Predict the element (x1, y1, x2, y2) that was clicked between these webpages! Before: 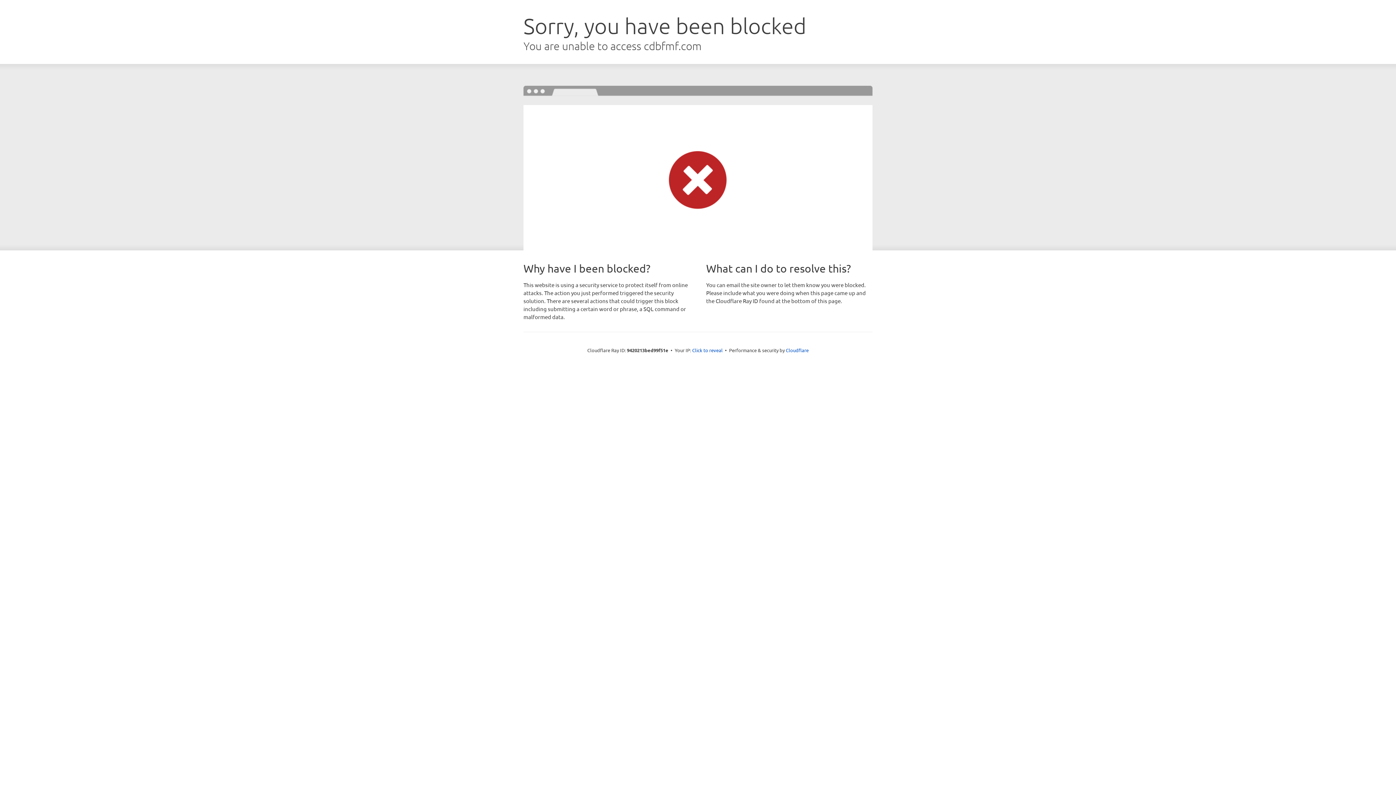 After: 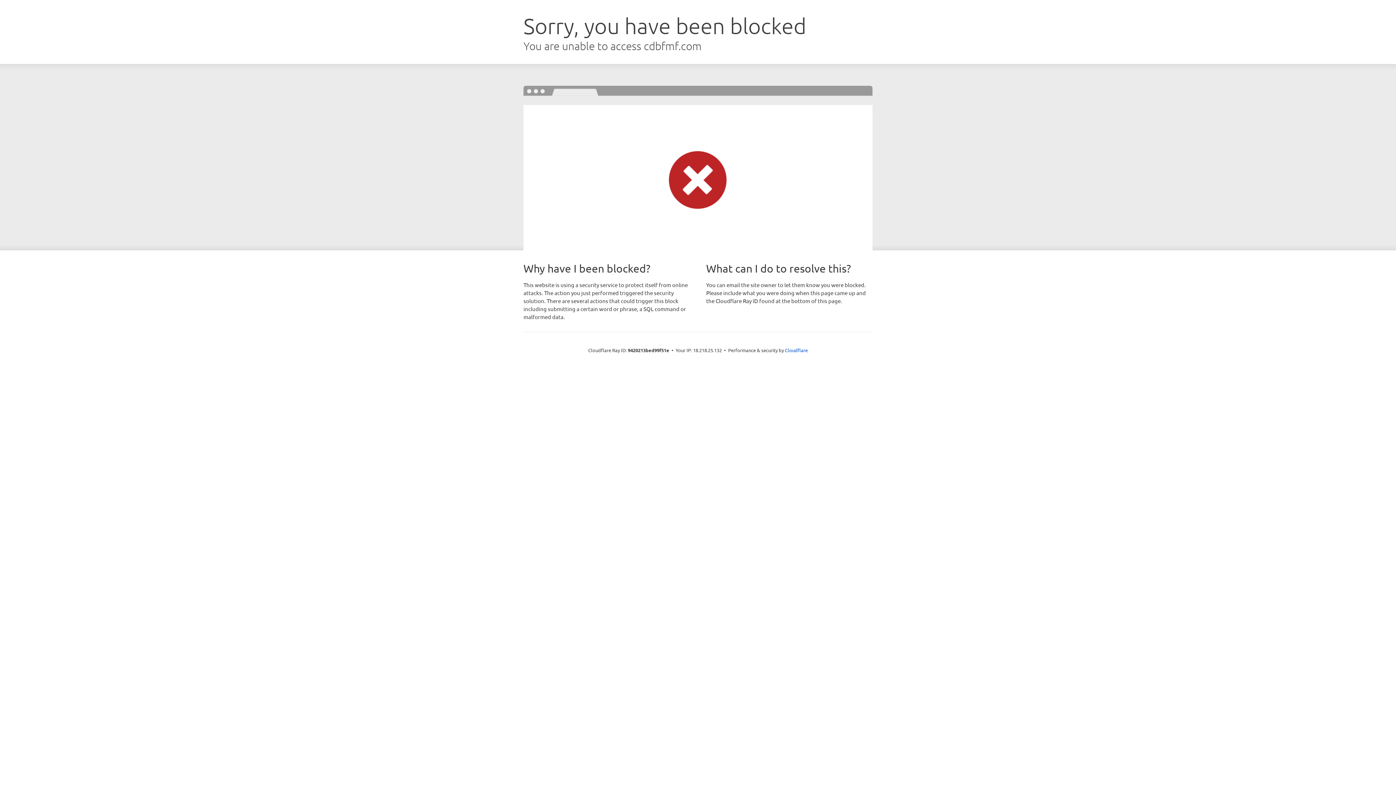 Action: bbox: (692, 346, 722, 353) label: Click to reveal